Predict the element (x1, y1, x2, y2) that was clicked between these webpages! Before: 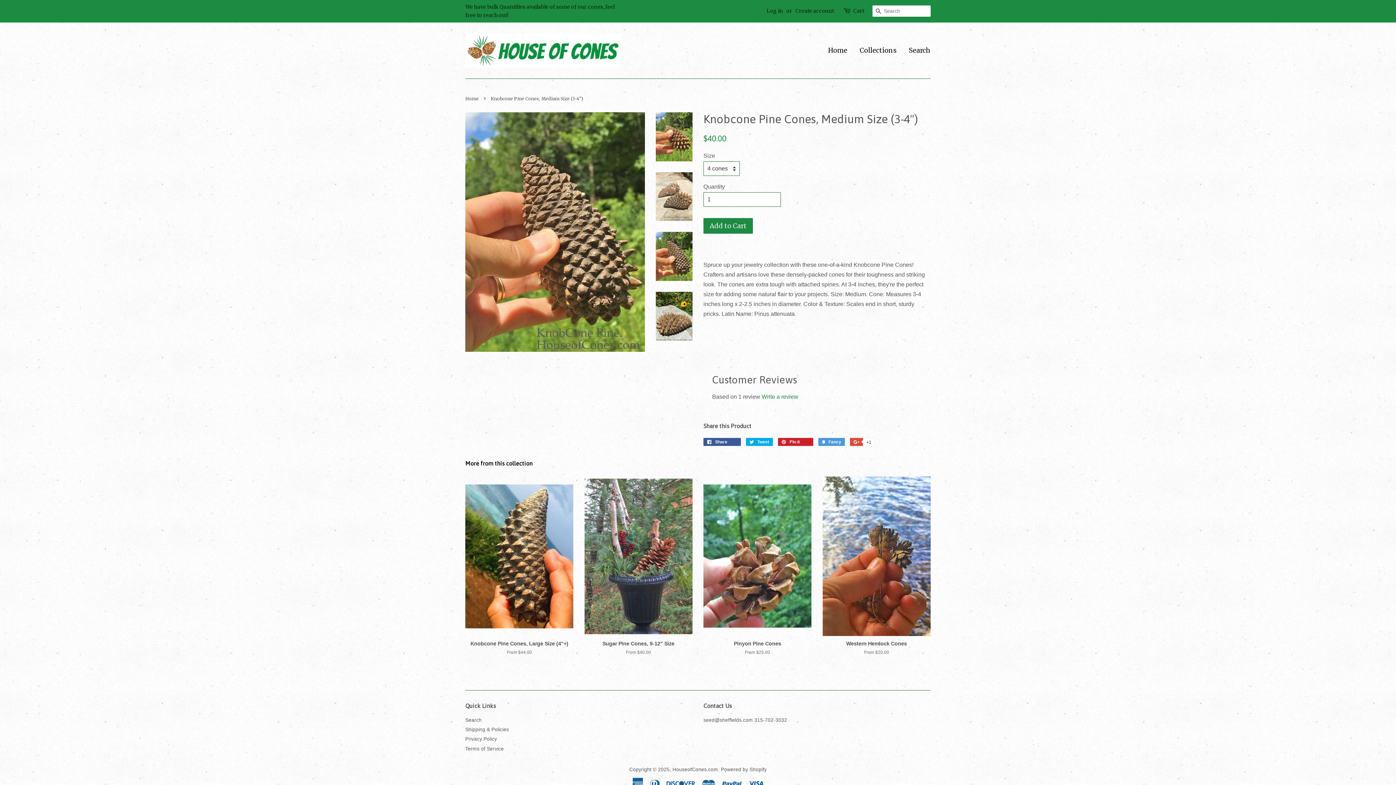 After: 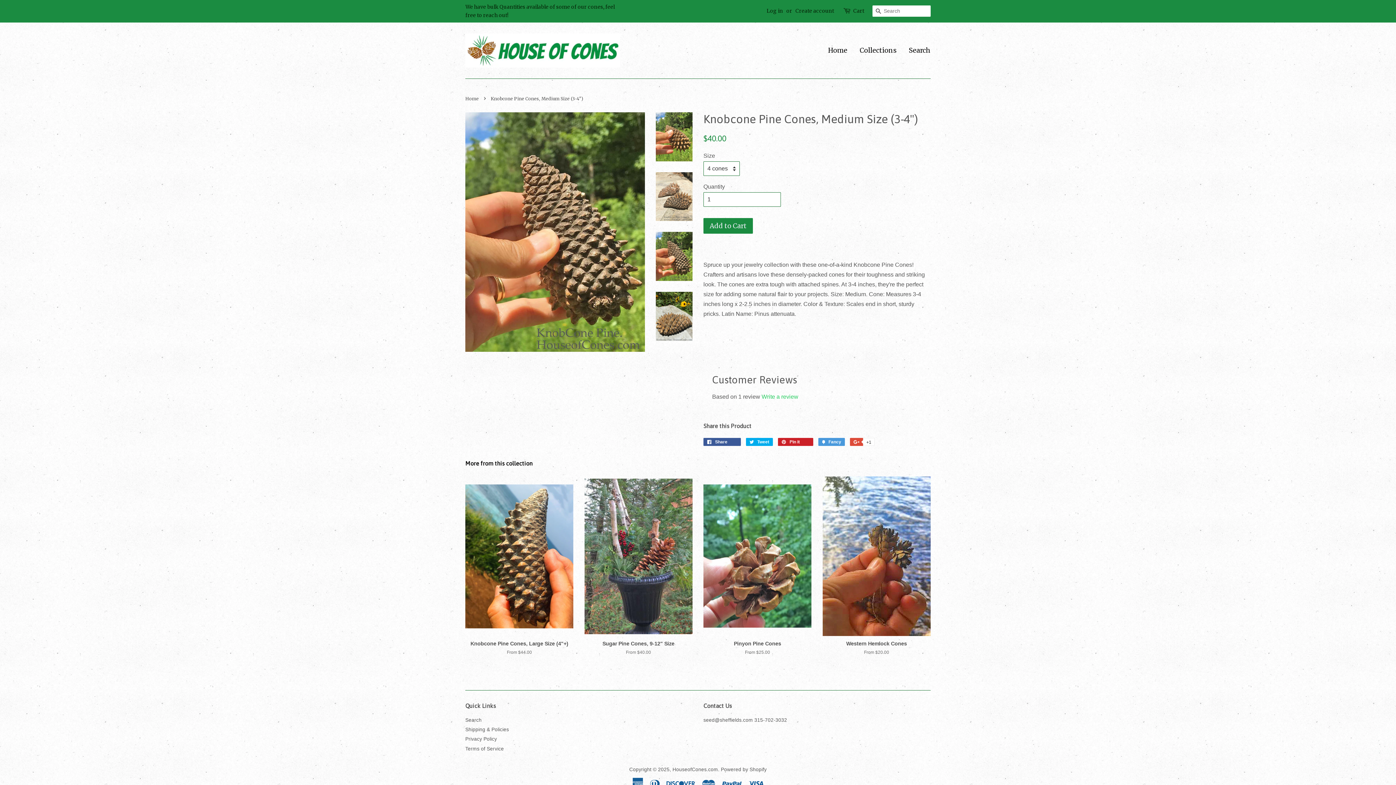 Action: bbox: (761, 393, 798, 400) label: Write a review